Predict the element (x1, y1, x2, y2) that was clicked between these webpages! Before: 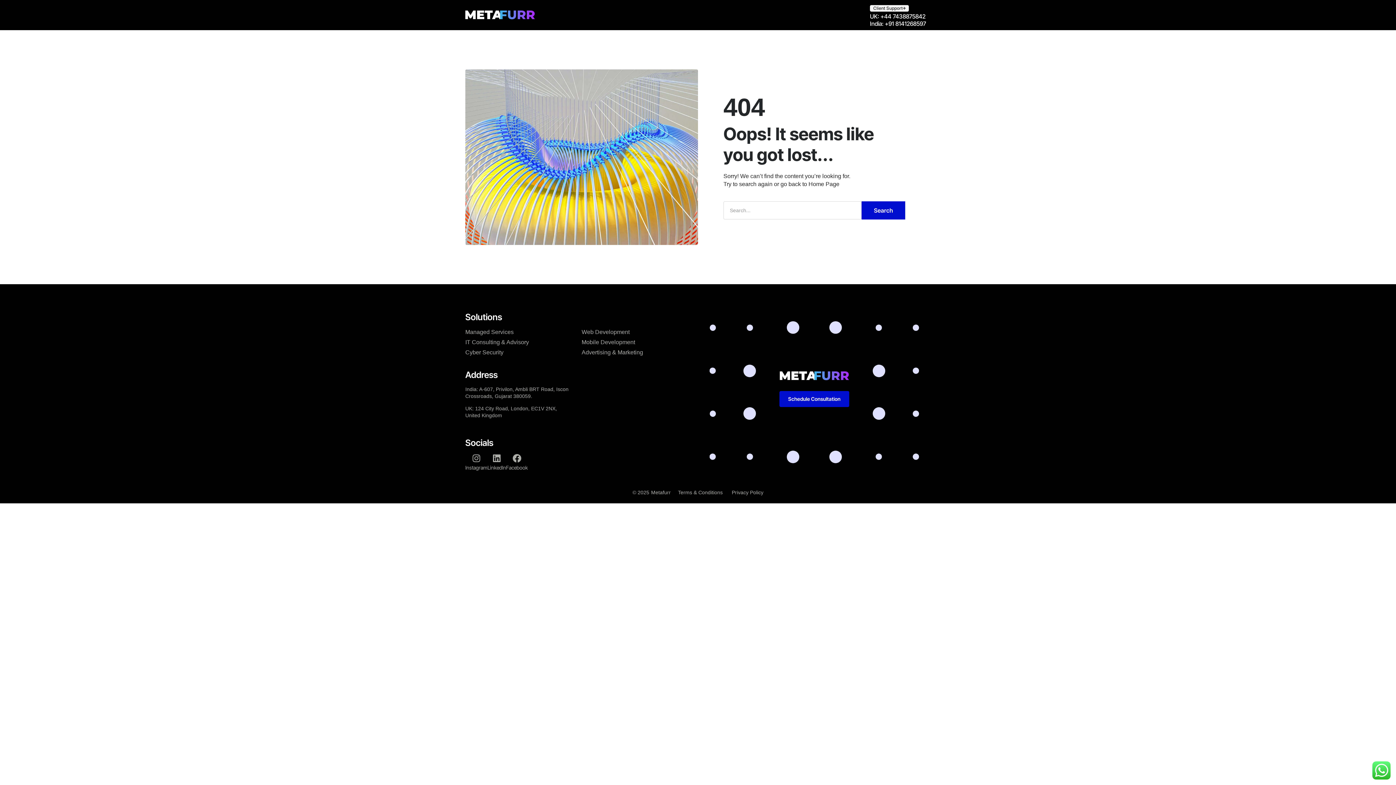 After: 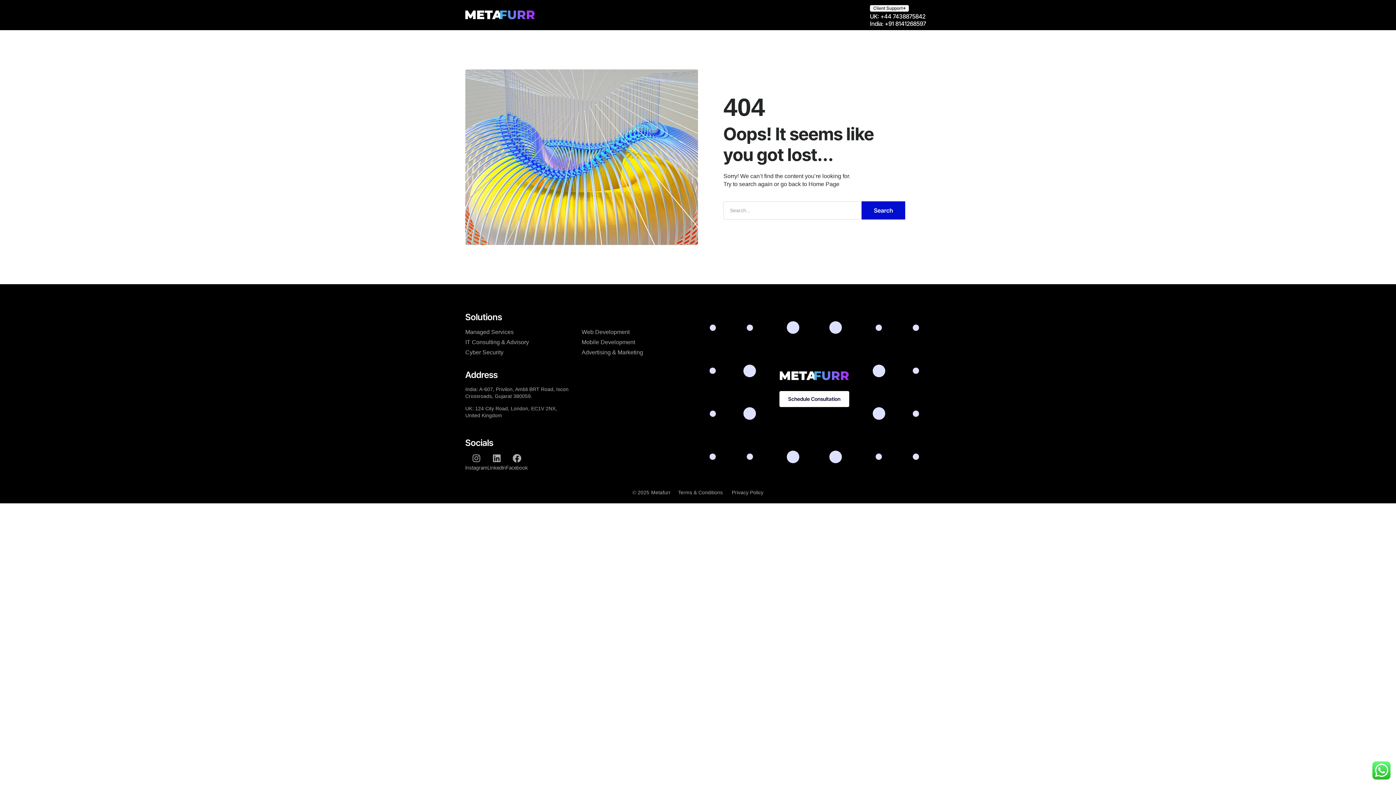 Action: label: Schedule Consultation bbox: (779, 391, 849, 407)